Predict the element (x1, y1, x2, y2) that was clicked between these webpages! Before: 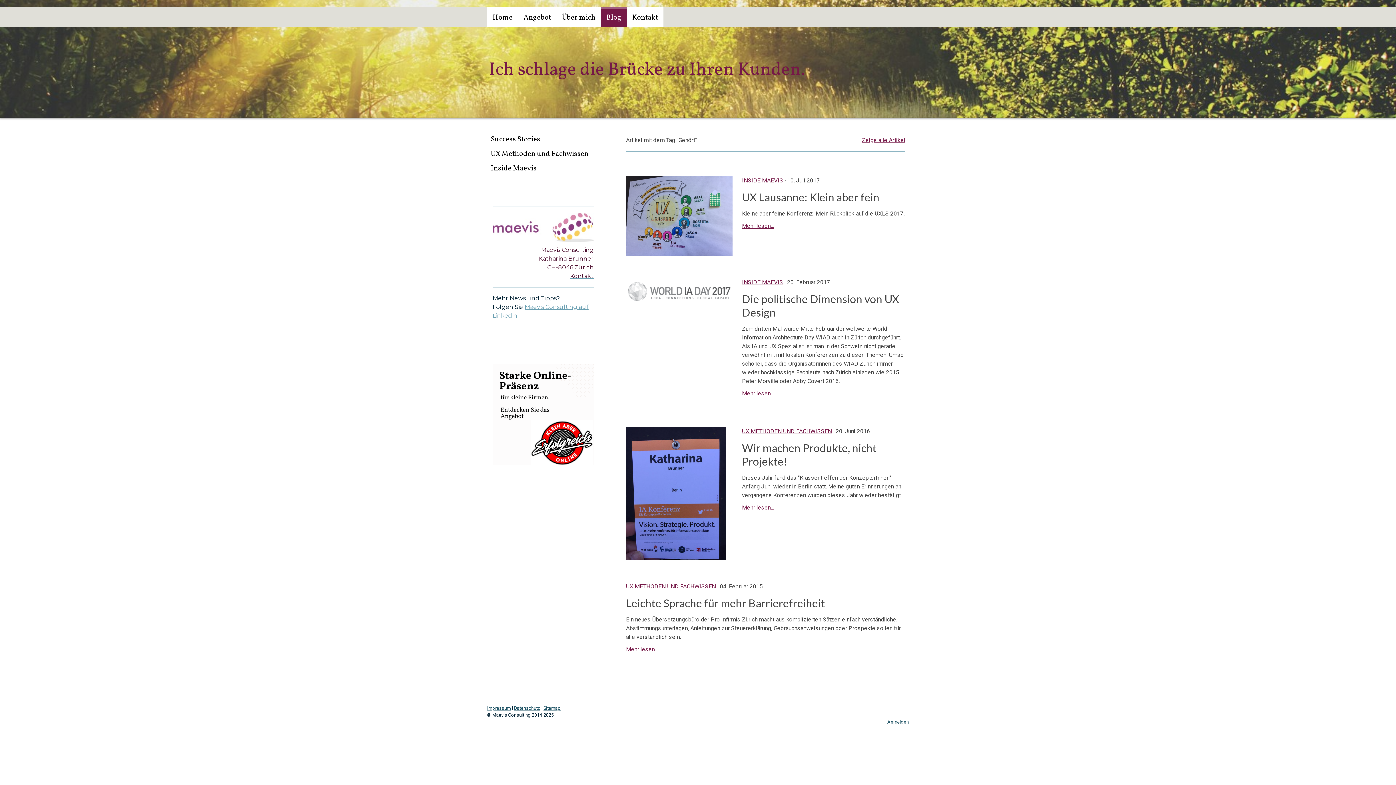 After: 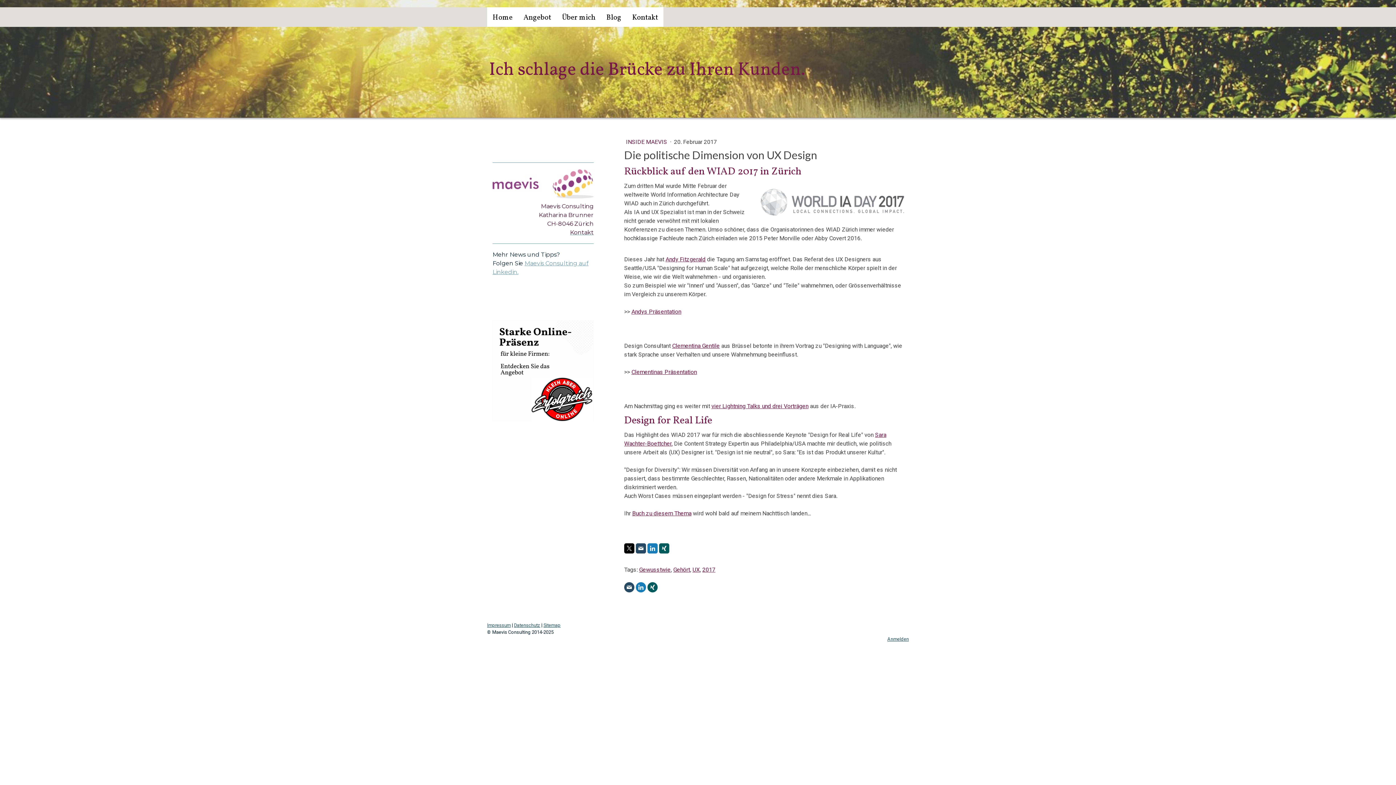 Action: label: Die politische Dimension von UX Design bbox: (742, 292, 905, 319)